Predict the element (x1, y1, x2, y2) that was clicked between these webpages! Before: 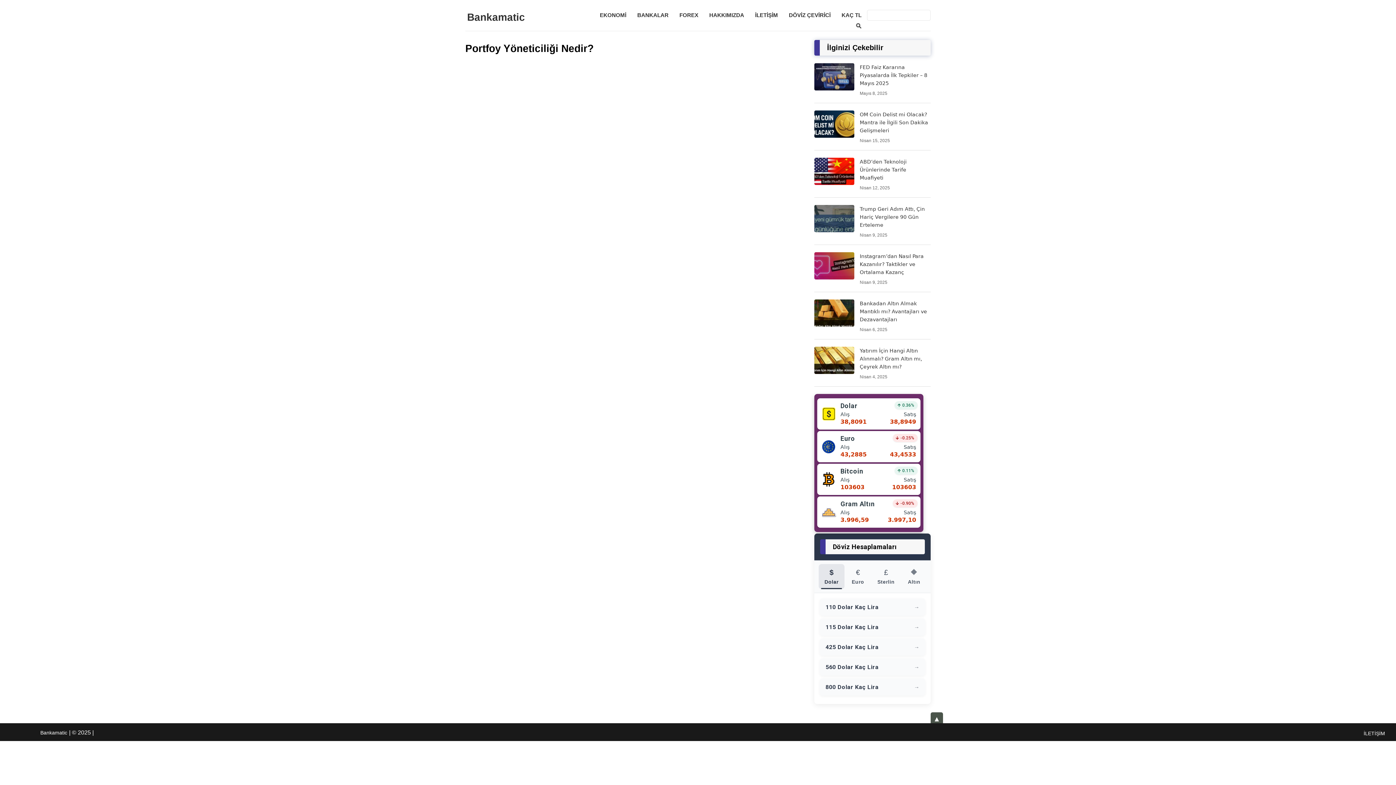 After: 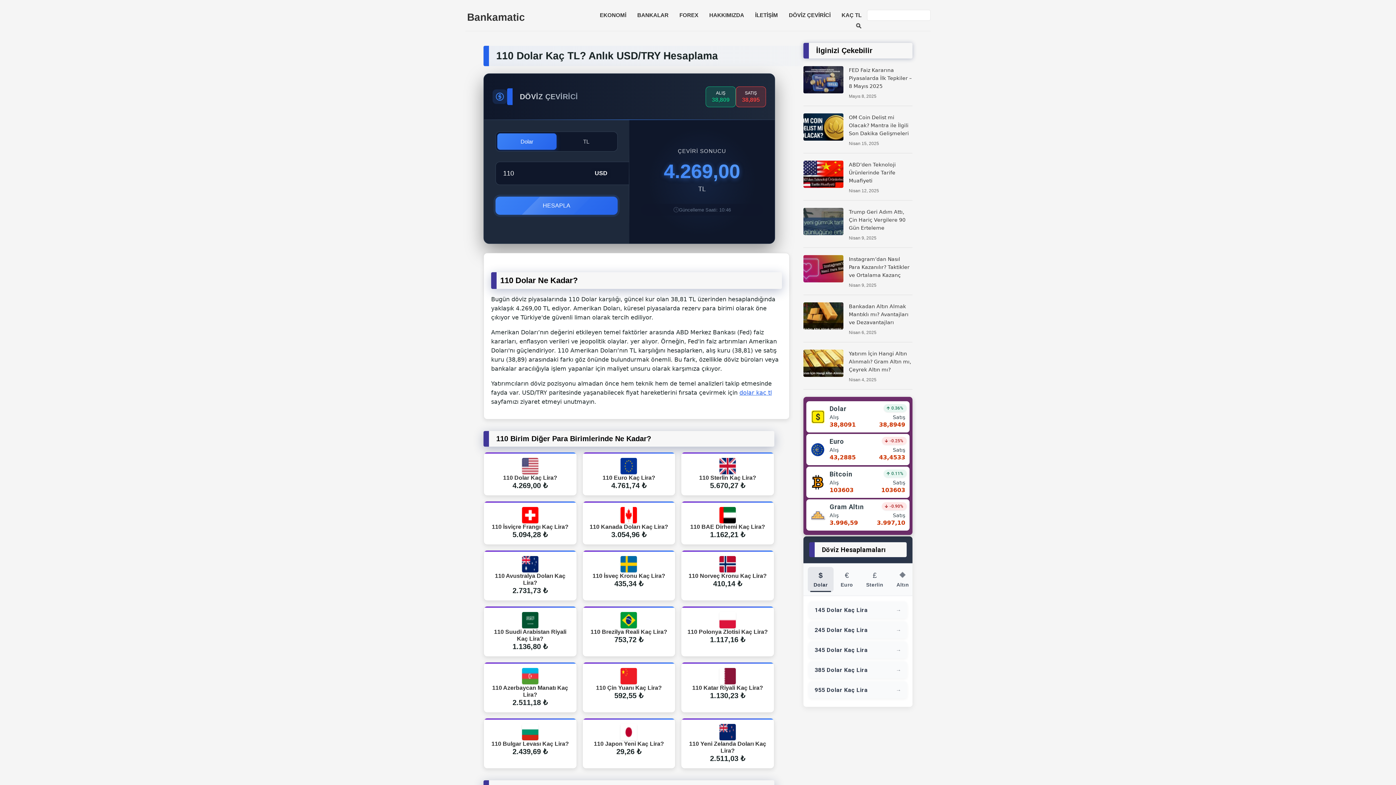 Action: label: 110 Dolar Kaç Lira
→ bbox: (820, 598, 925, 616)